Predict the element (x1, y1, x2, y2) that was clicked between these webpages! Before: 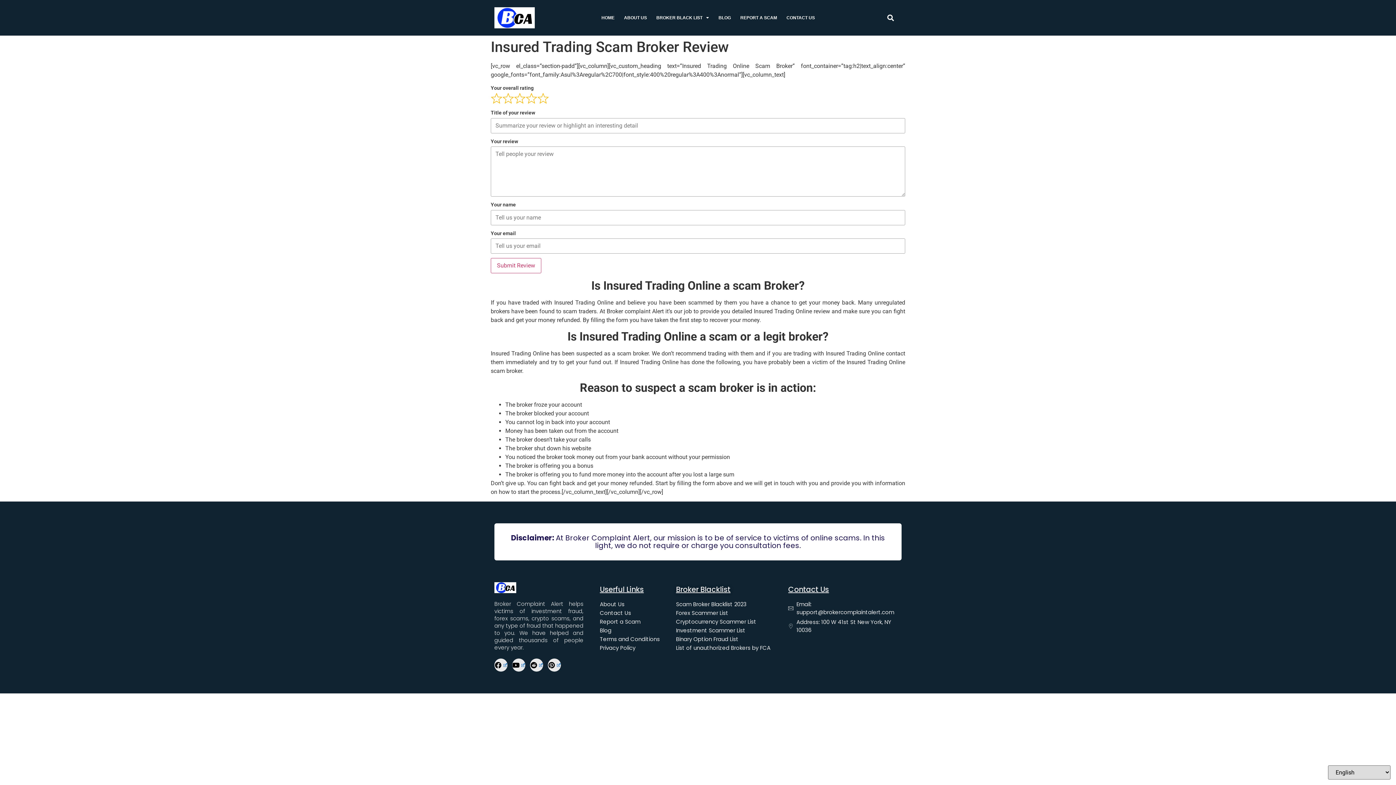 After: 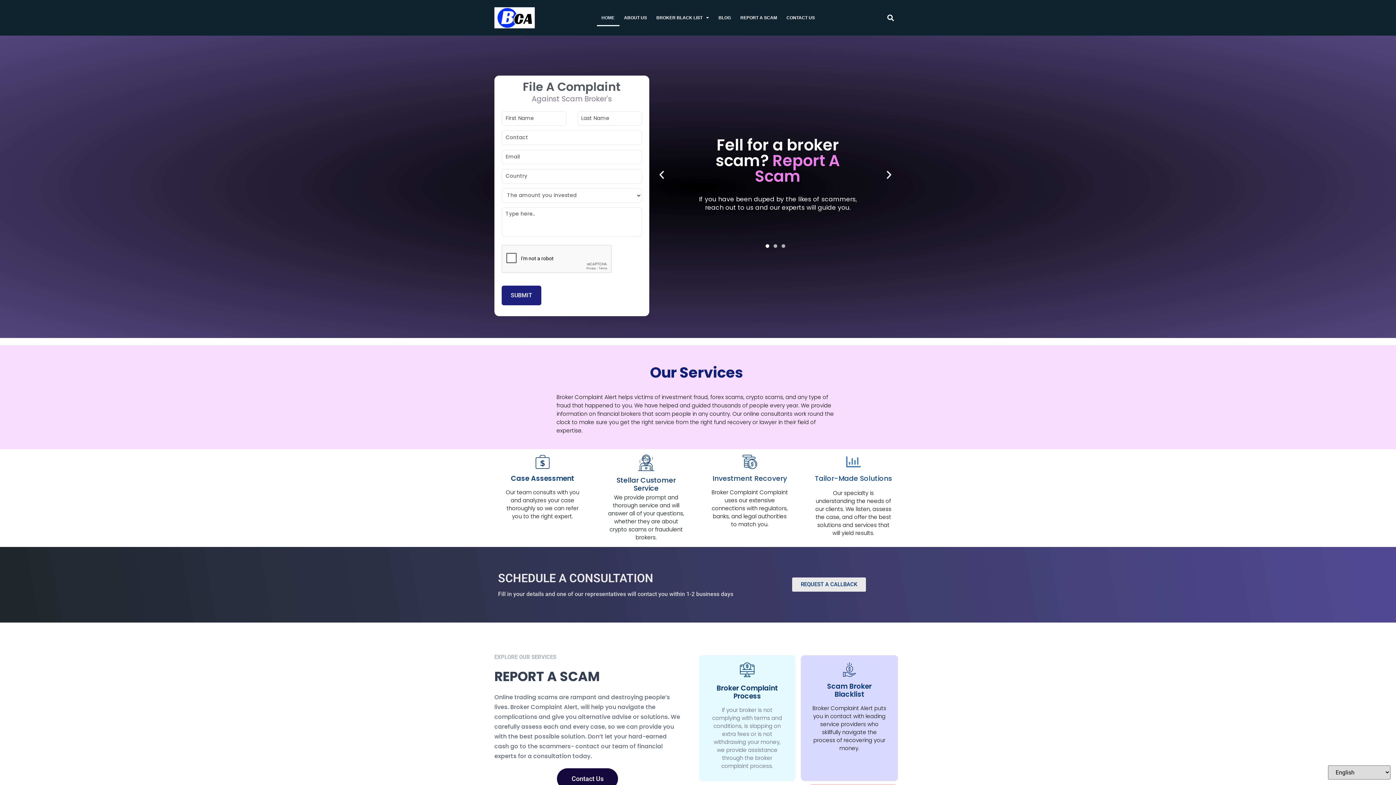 Action: bbox: (596, 9, 619, 26) label: HOME